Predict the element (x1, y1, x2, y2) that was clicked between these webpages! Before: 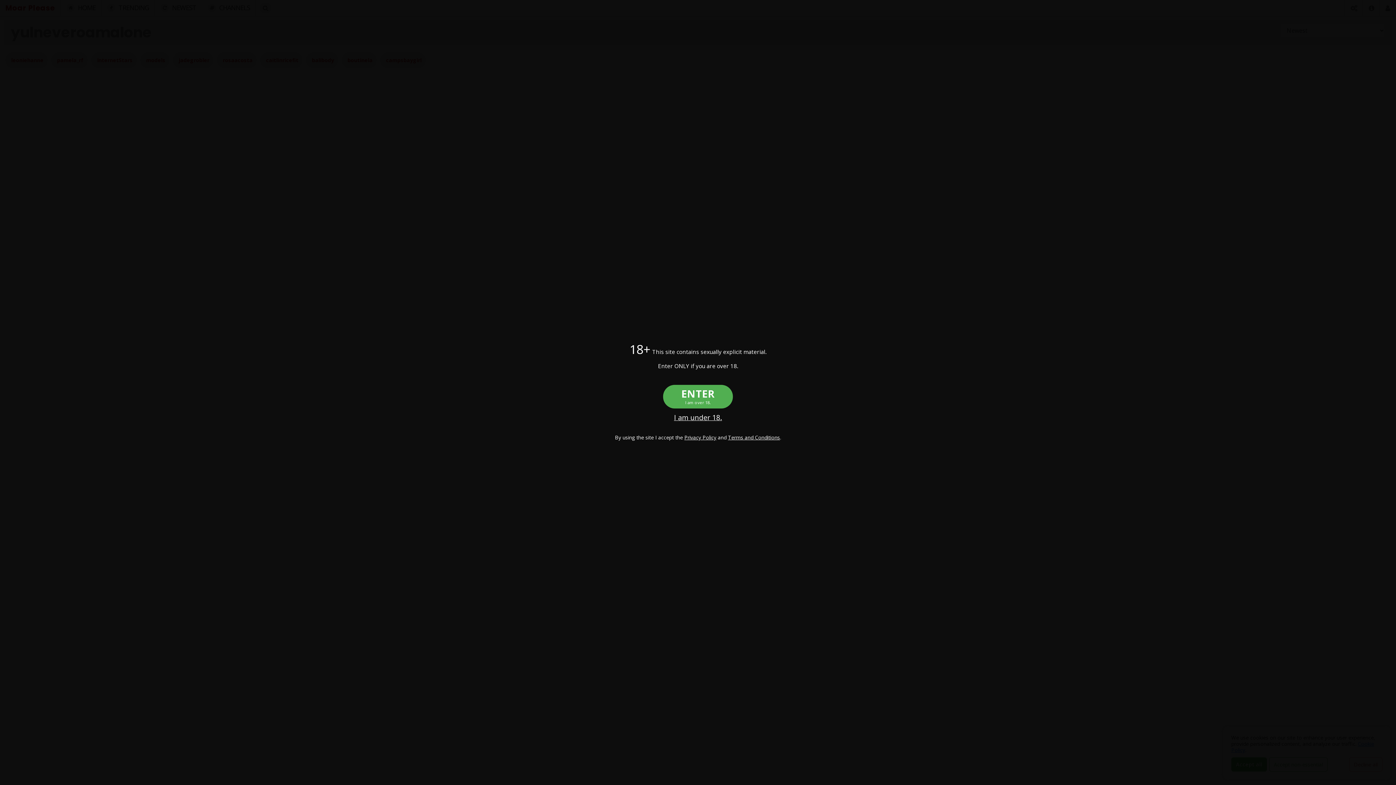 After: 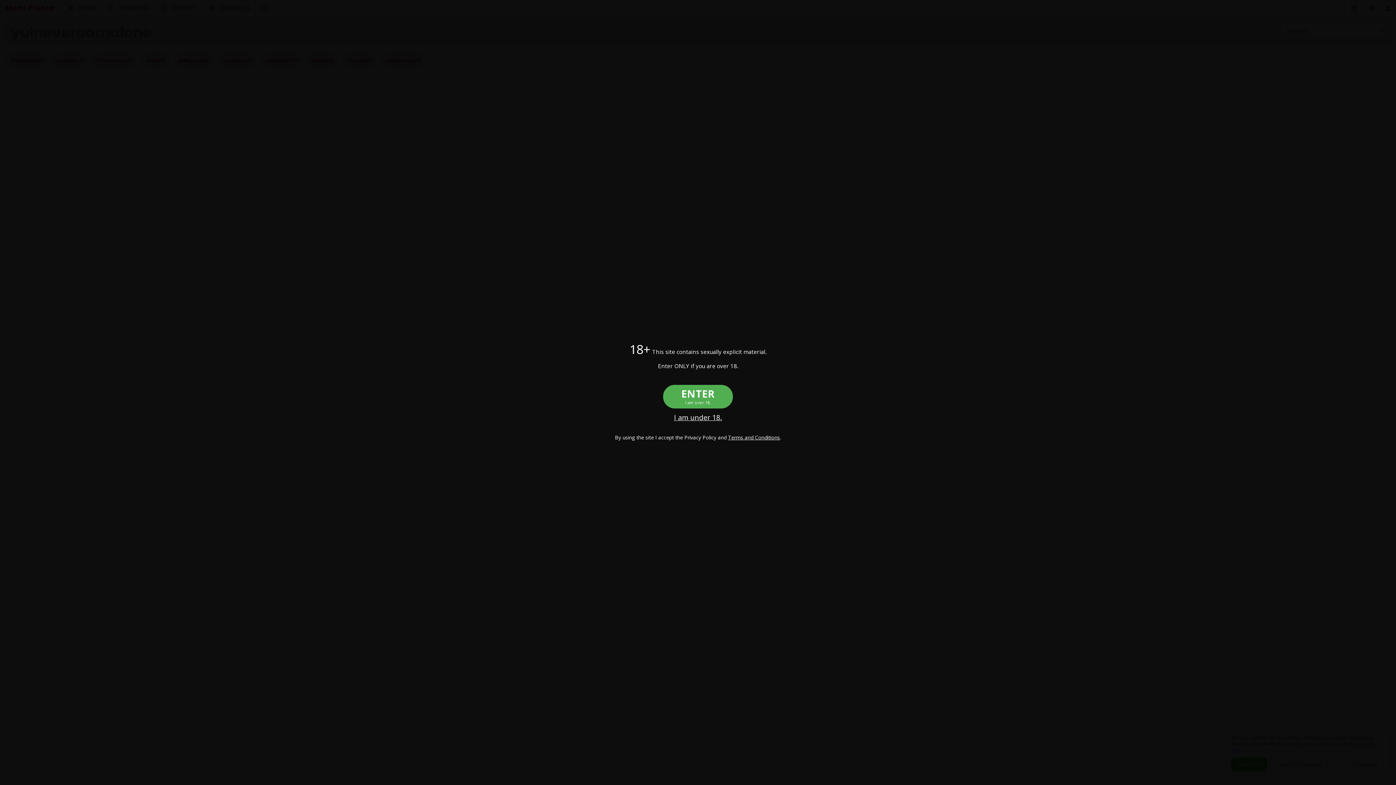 Action: bbox: (684, 434, 716, 441) label: Privacy Policy